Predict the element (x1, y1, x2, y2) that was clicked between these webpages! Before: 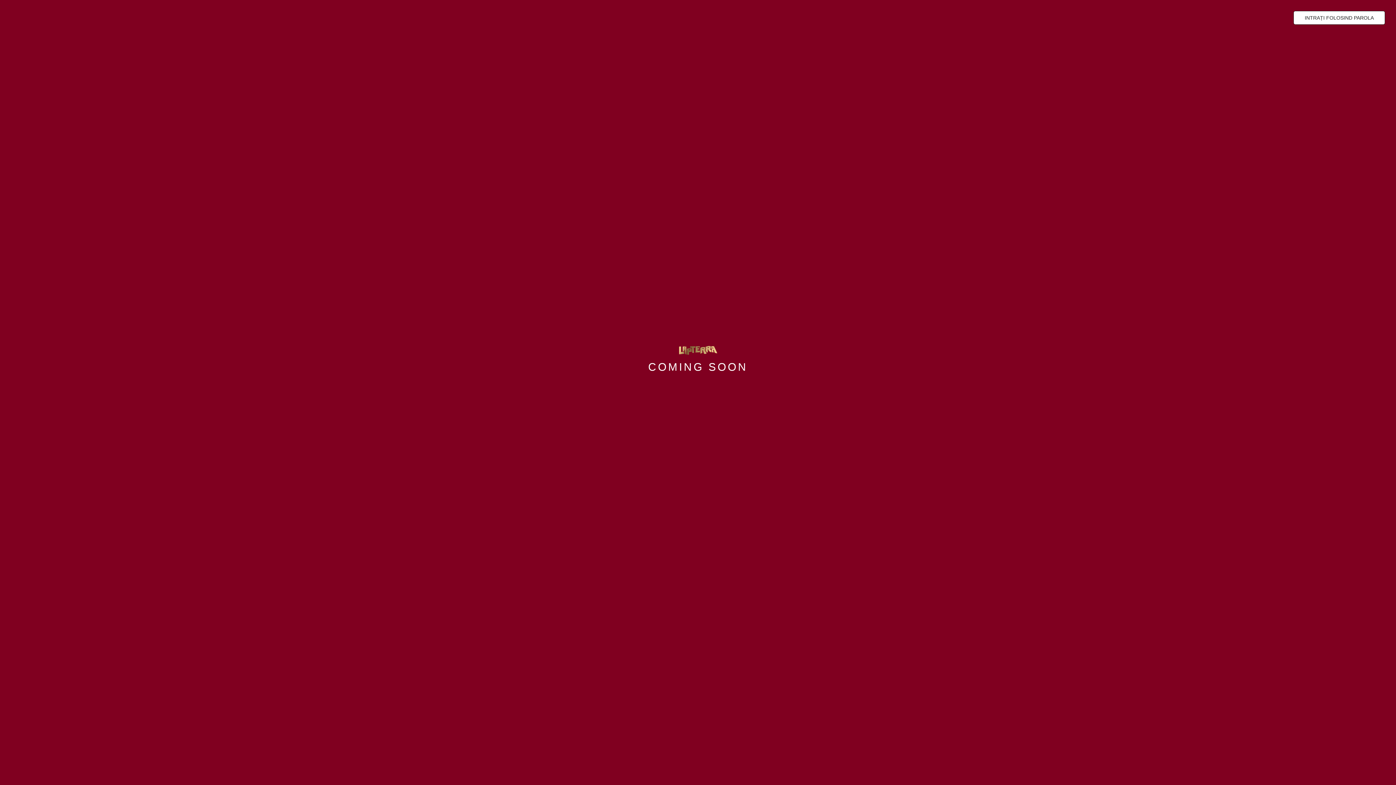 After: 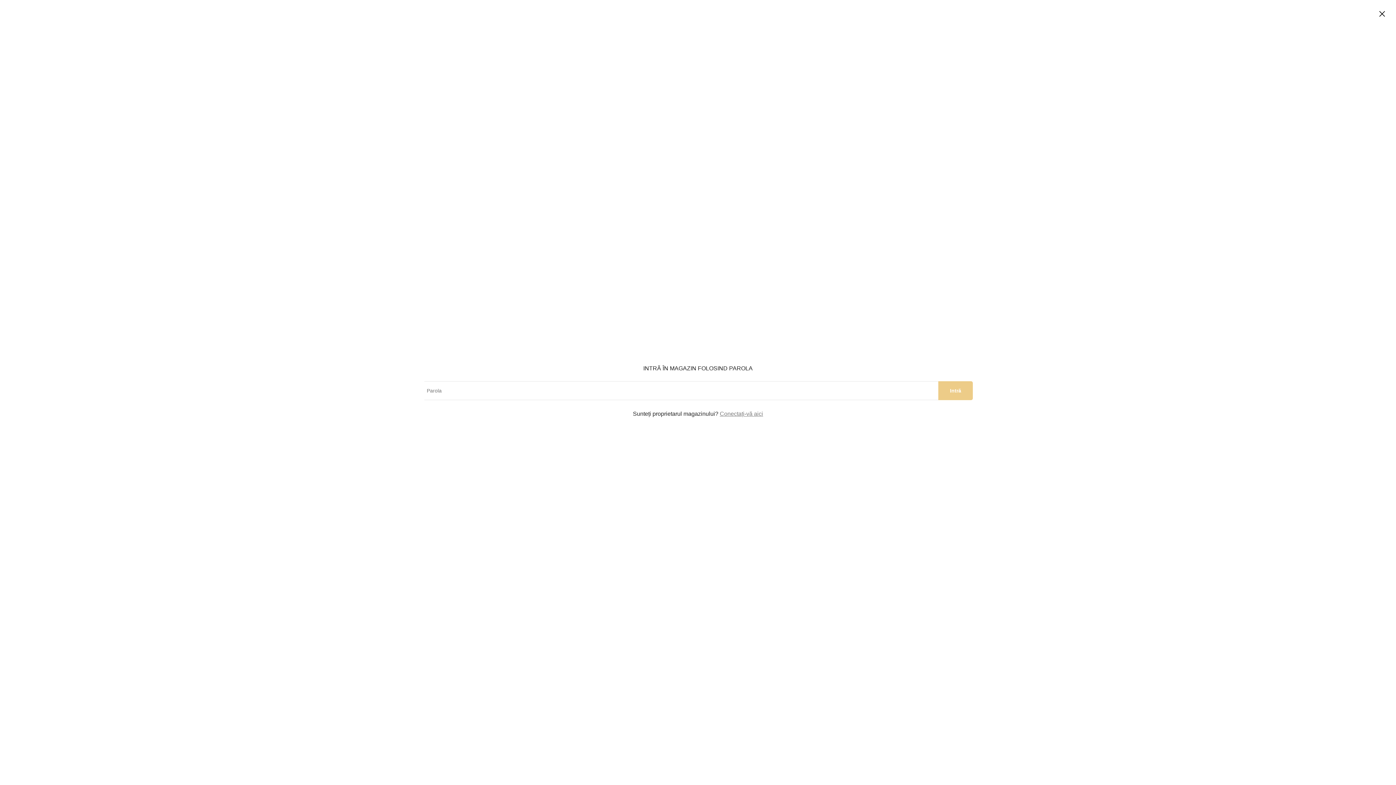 Action: bbox: (1293, 10, 1385, 24) label: INTRAȚI FOLOSIND PAROLA